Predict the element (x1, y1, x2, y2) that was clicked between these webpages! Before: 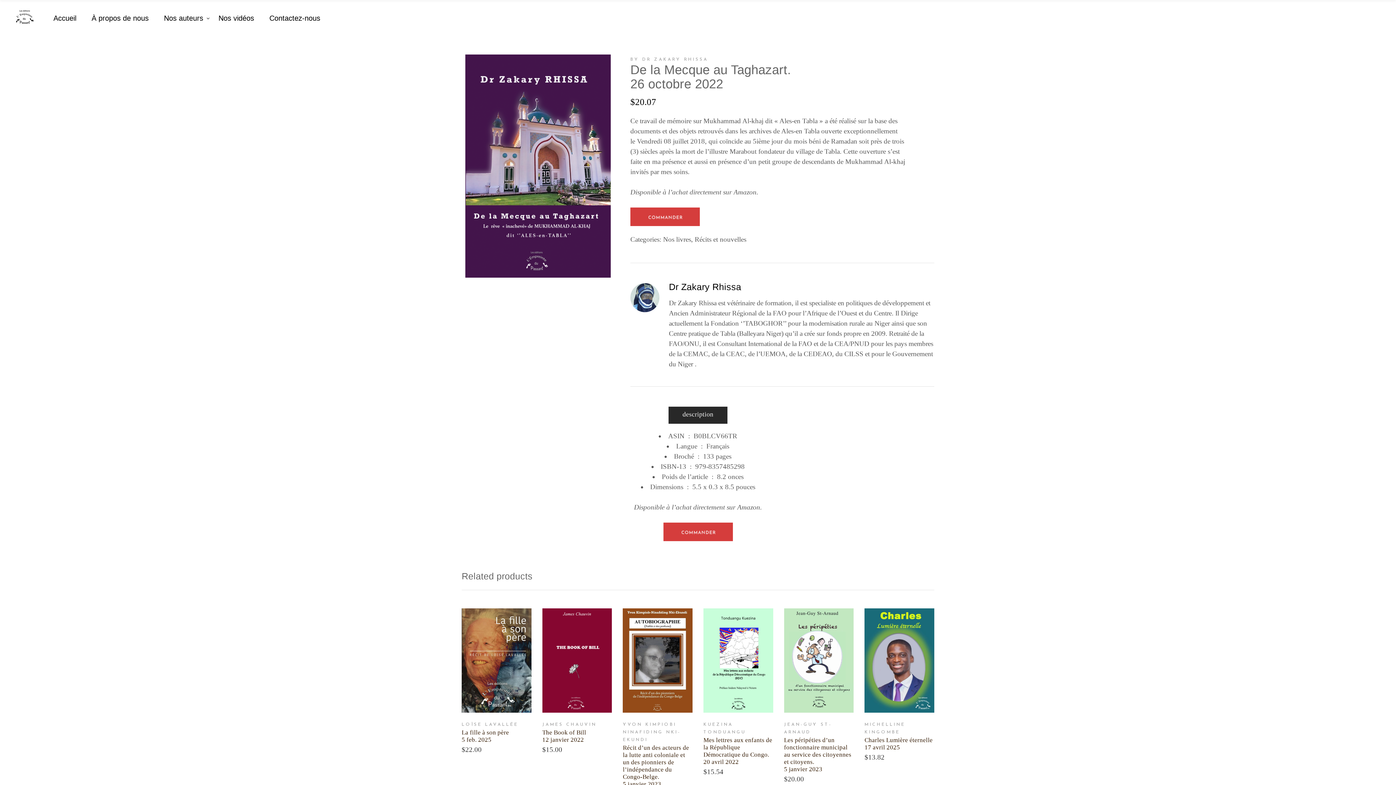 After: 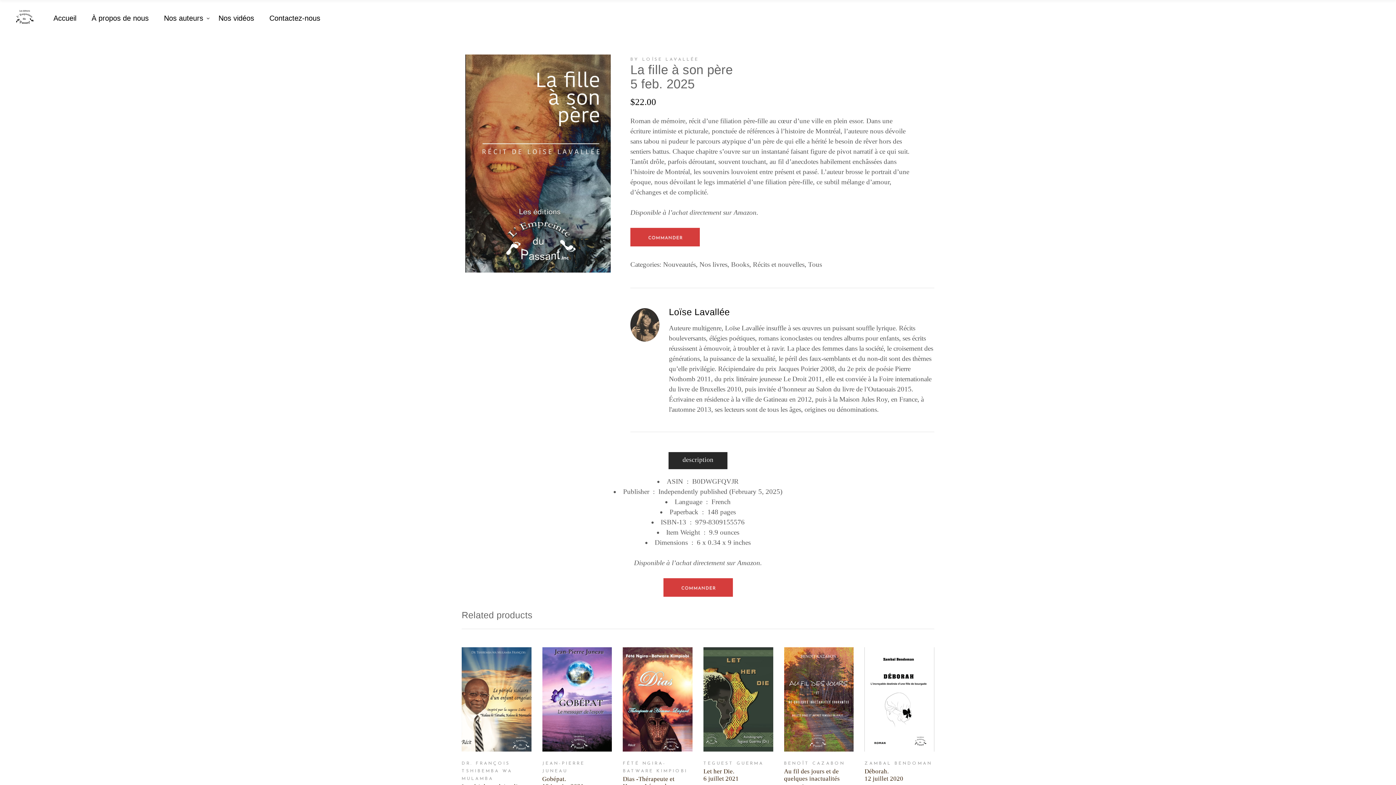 Action: bbox: (456, 608, 536, 766)